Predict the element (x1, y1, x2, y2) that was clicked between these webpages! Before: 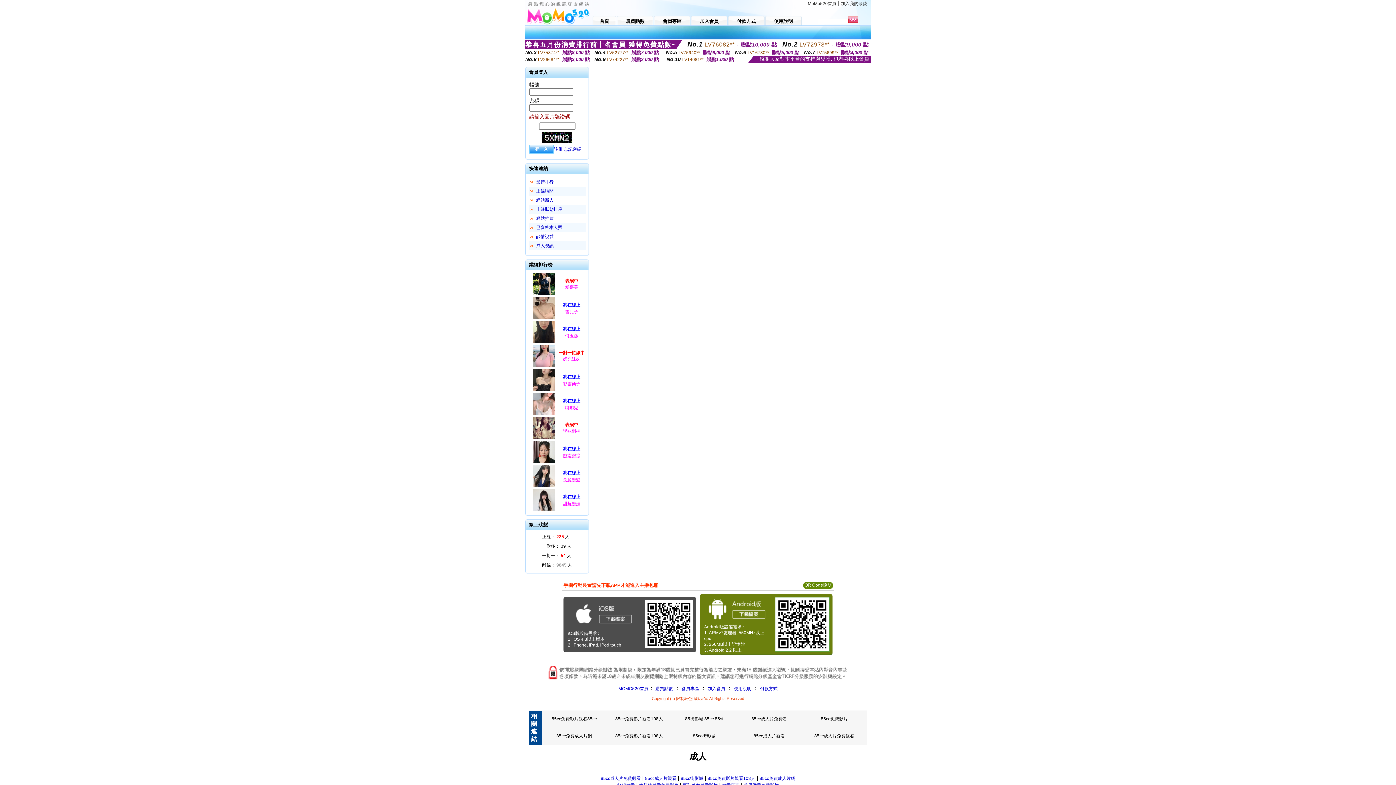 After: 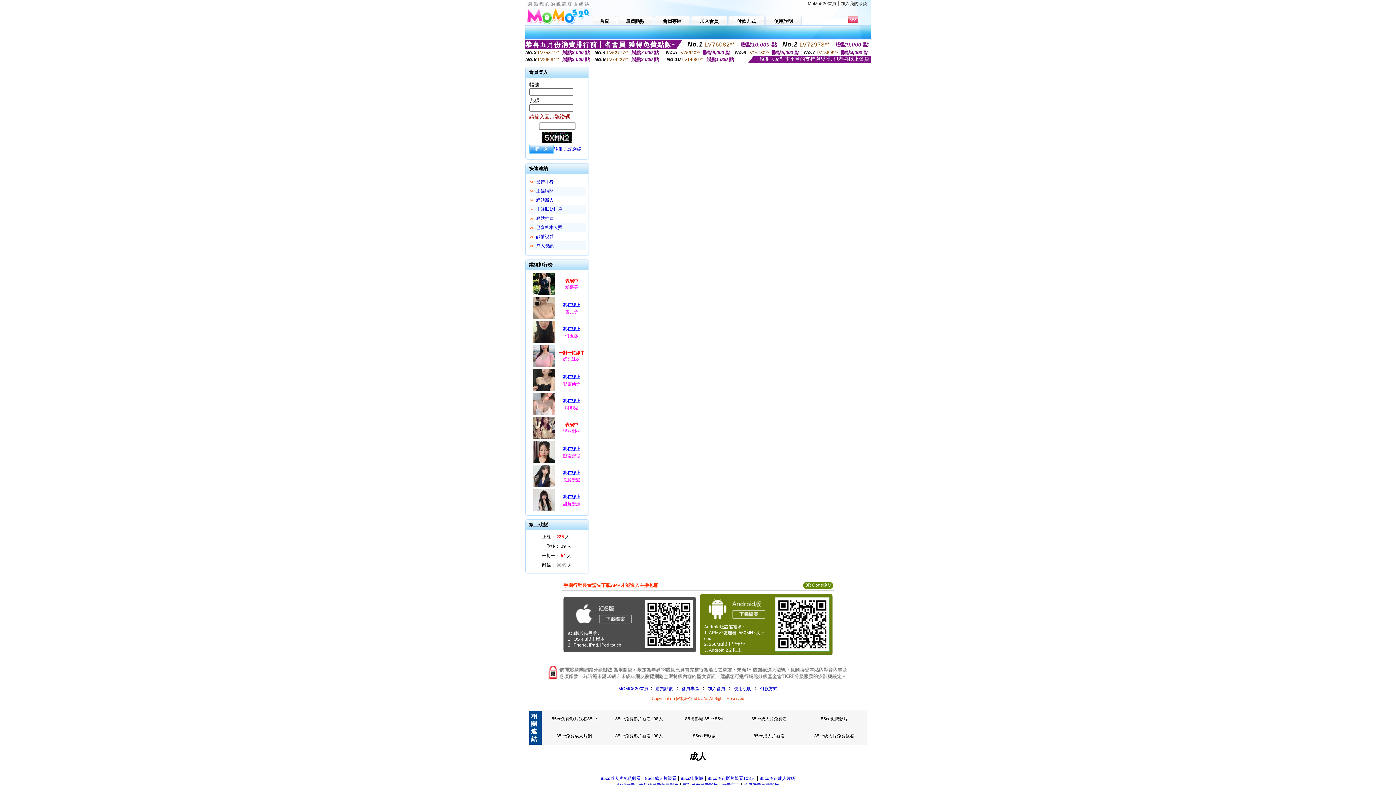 Action: label: 85cc成人片觀看 bbox: (753, 733, 785, 738)